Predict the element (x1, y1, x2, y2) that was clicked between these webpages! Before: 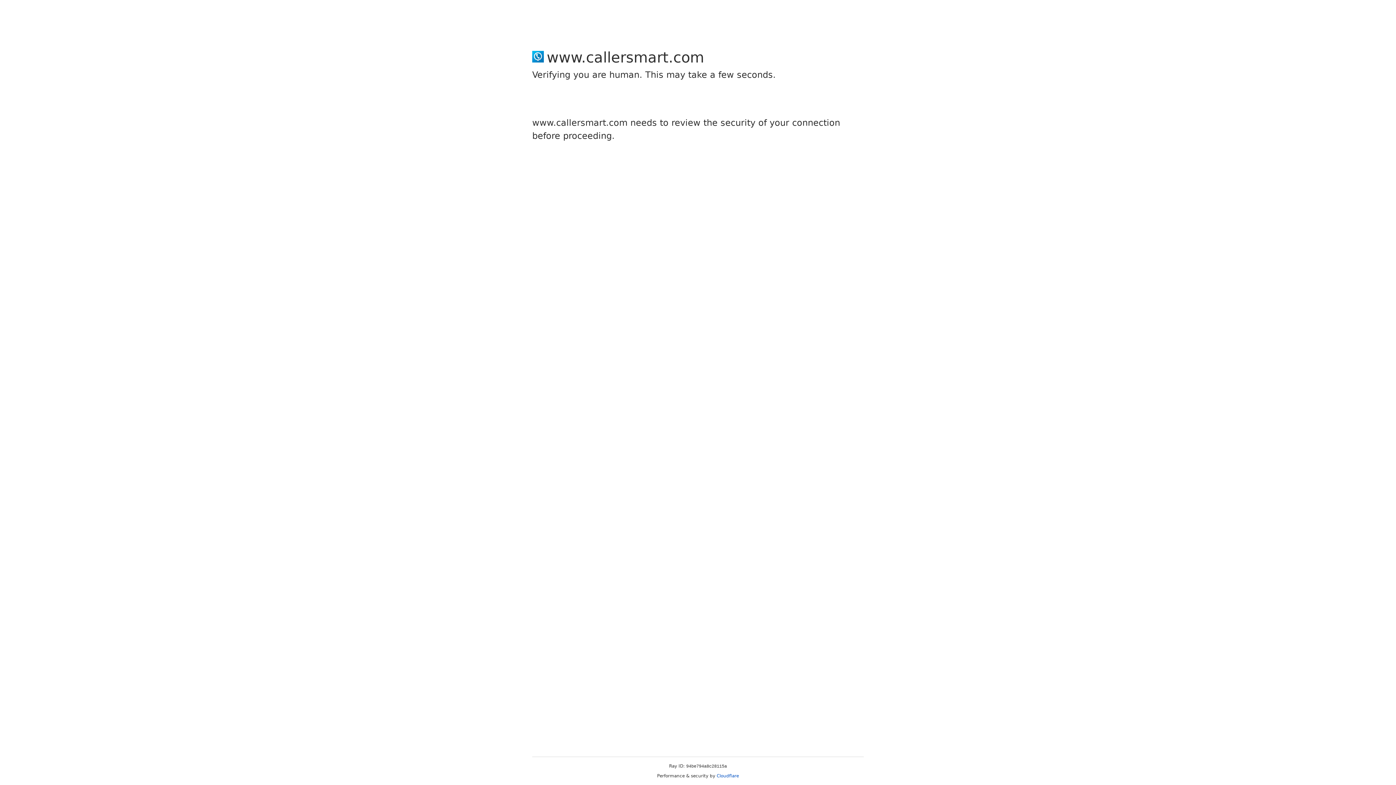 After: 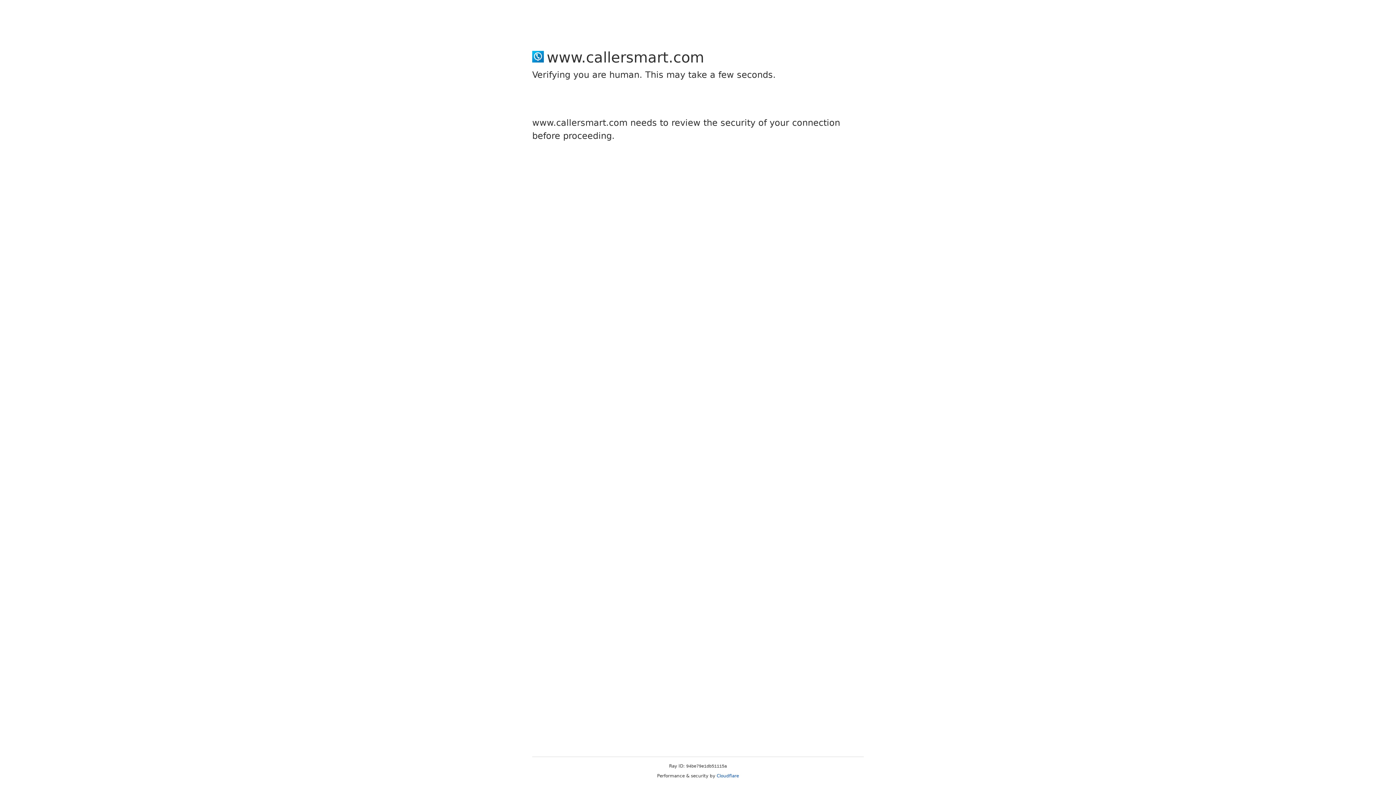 Action: label: Cloudflare bbox: (716, 773, 739, 778)